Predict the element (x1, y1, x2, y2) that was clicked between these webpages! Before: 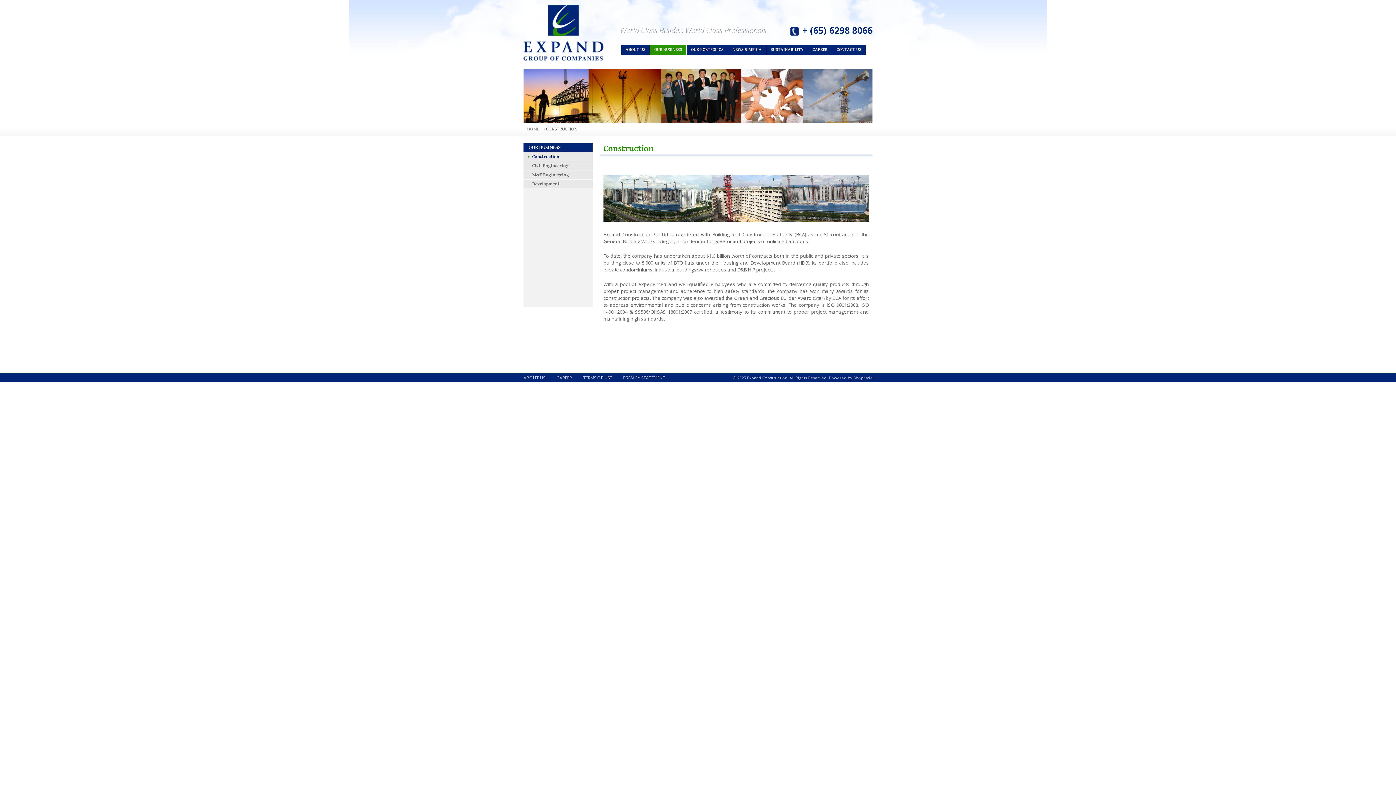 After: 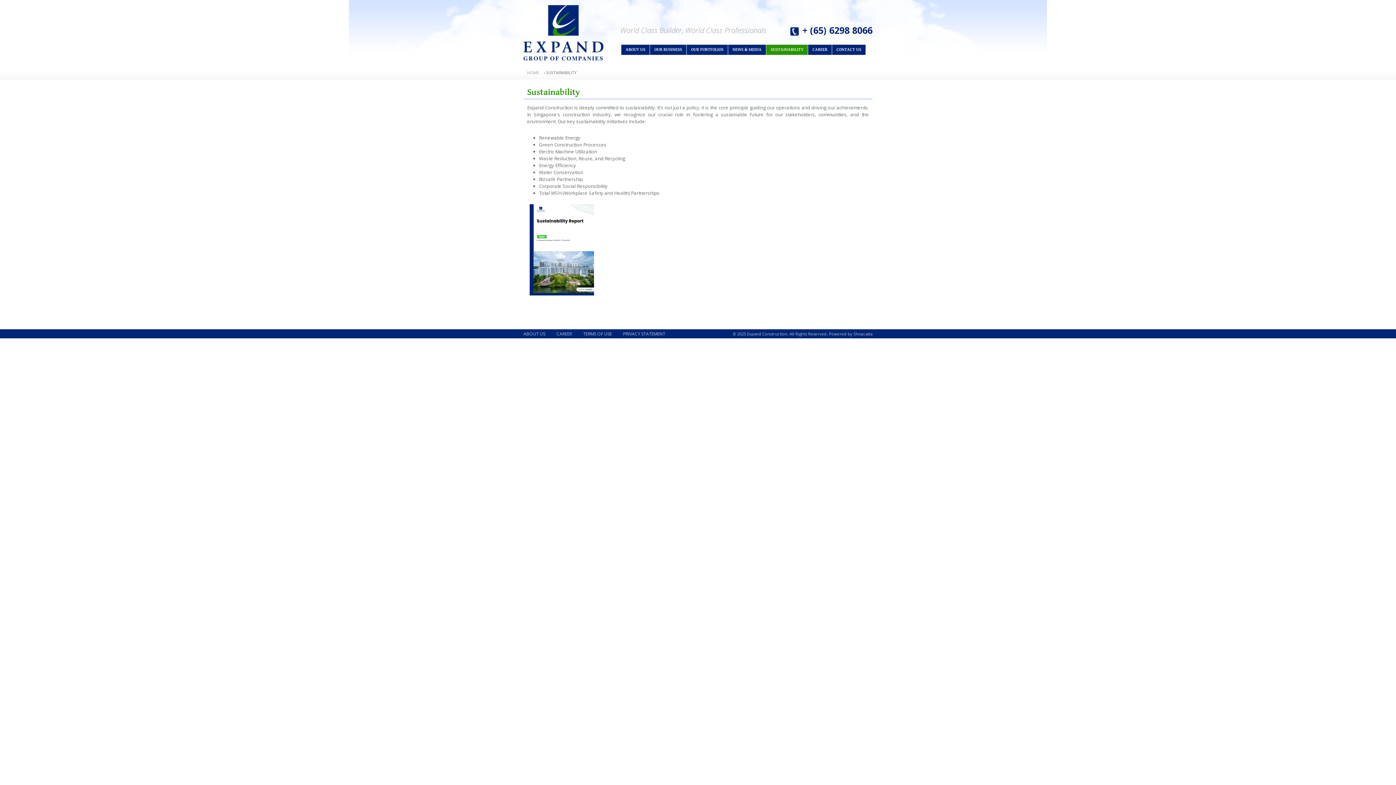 Action: label: SUSTAINABILITY bbox: (766, 44, 808, 54)